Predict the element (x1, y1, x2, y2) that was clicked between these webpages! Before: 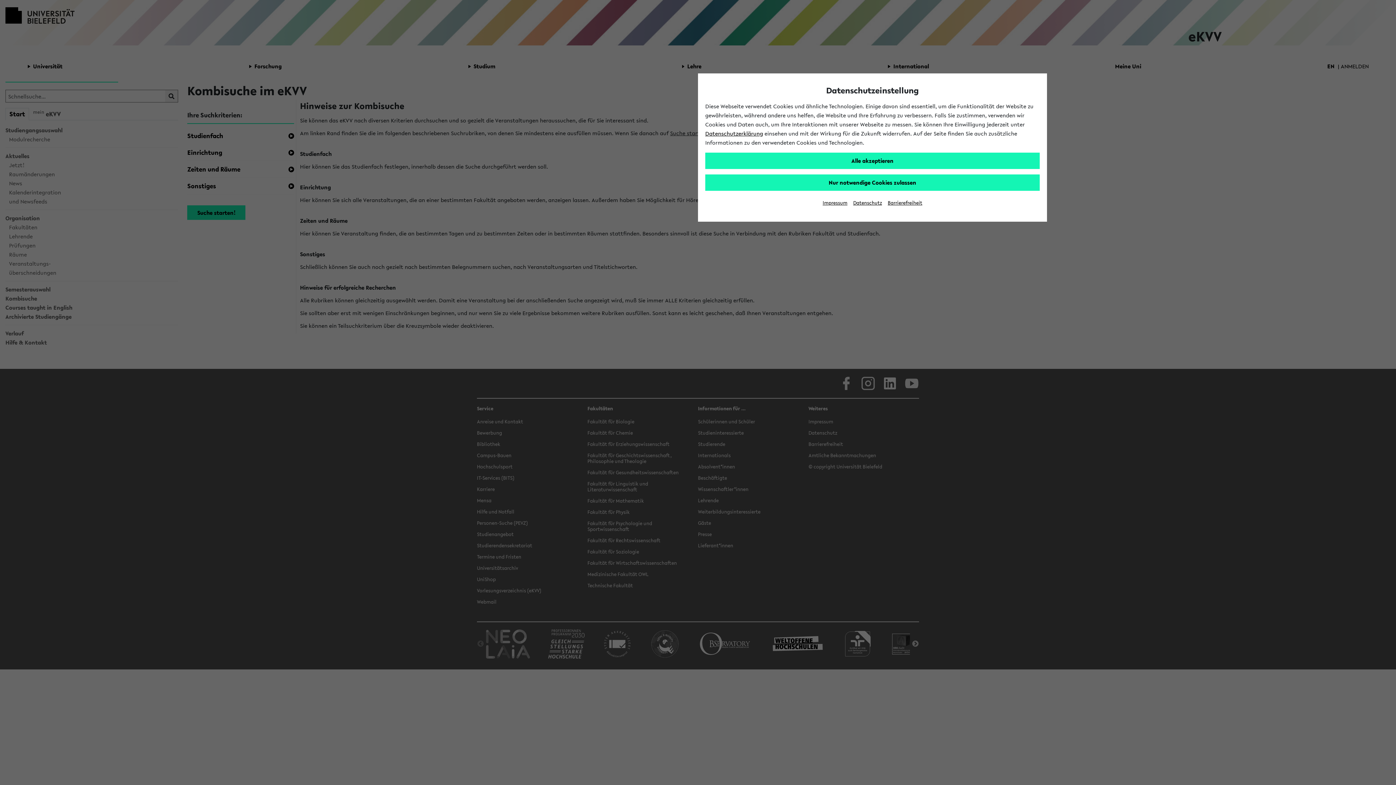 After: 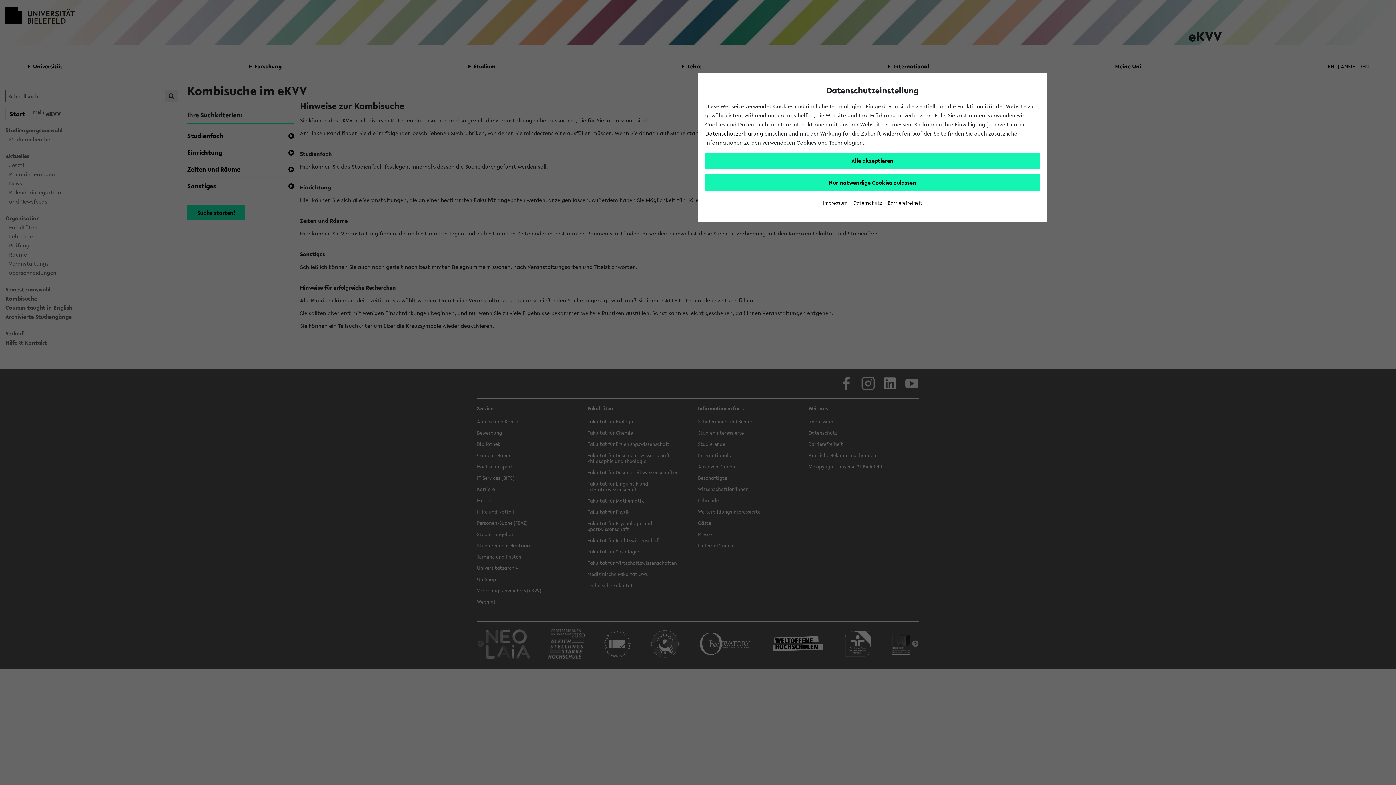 Action: label: Impressum bbox: (822, 199, 847, 206)